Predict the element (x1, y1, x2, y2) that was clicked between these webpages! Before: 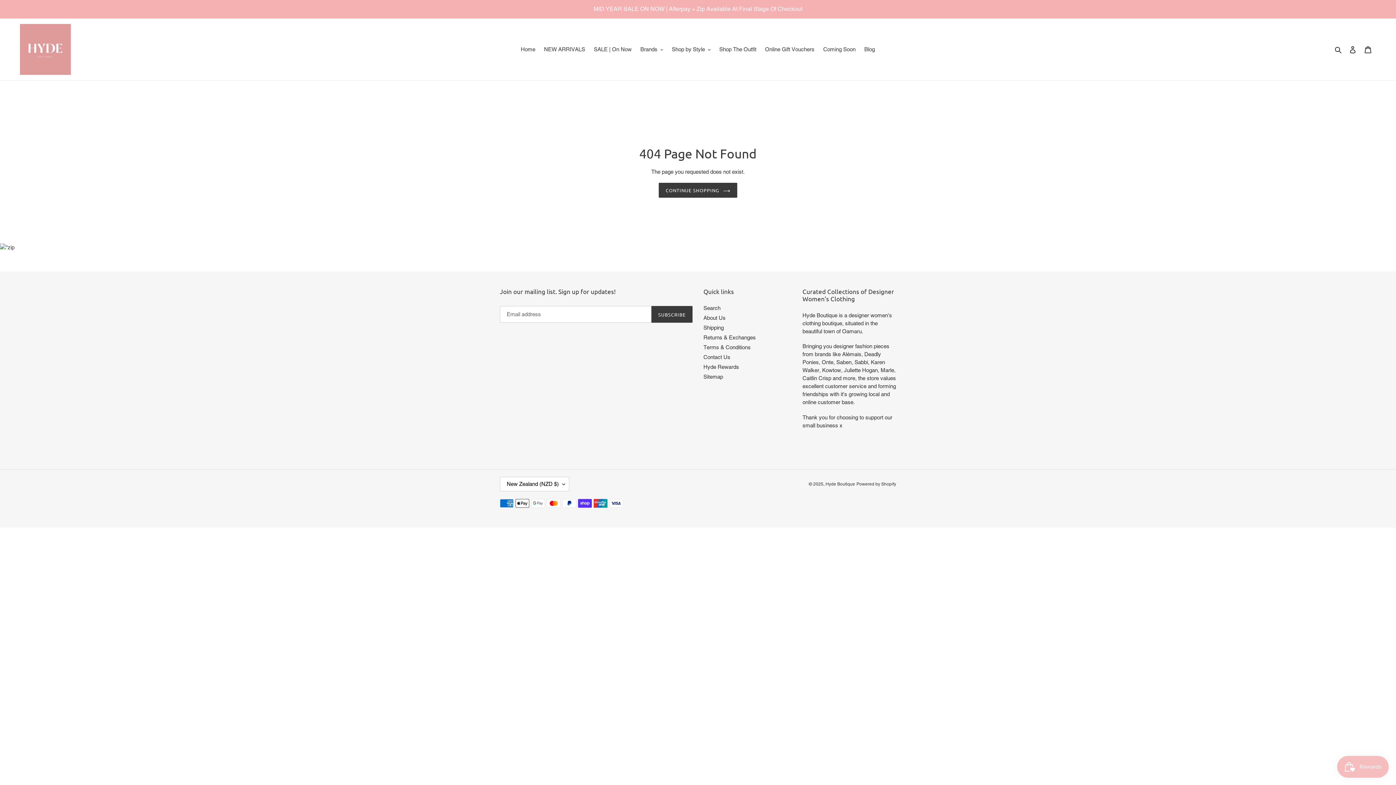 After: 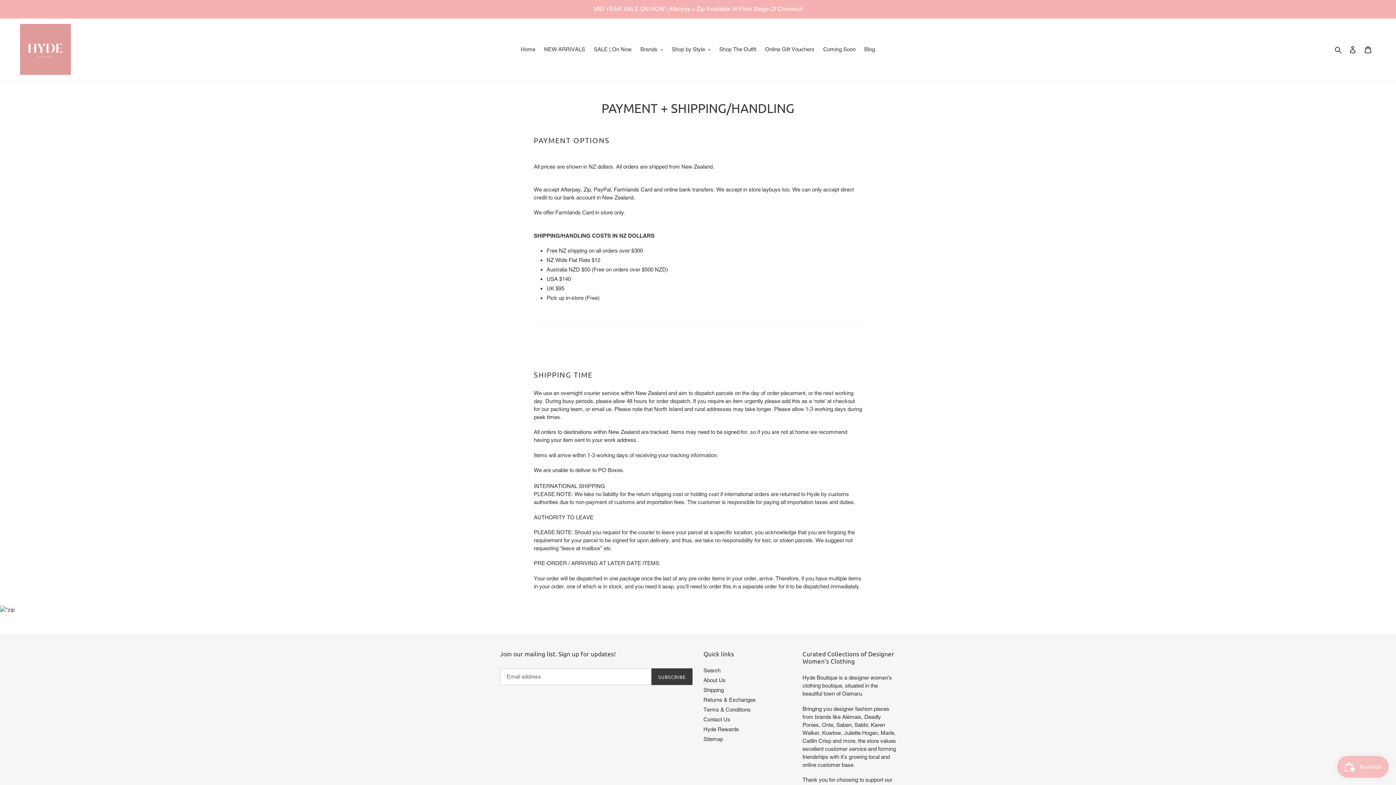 Action: bbox: (703, 324, 724, 330) label: Shipping